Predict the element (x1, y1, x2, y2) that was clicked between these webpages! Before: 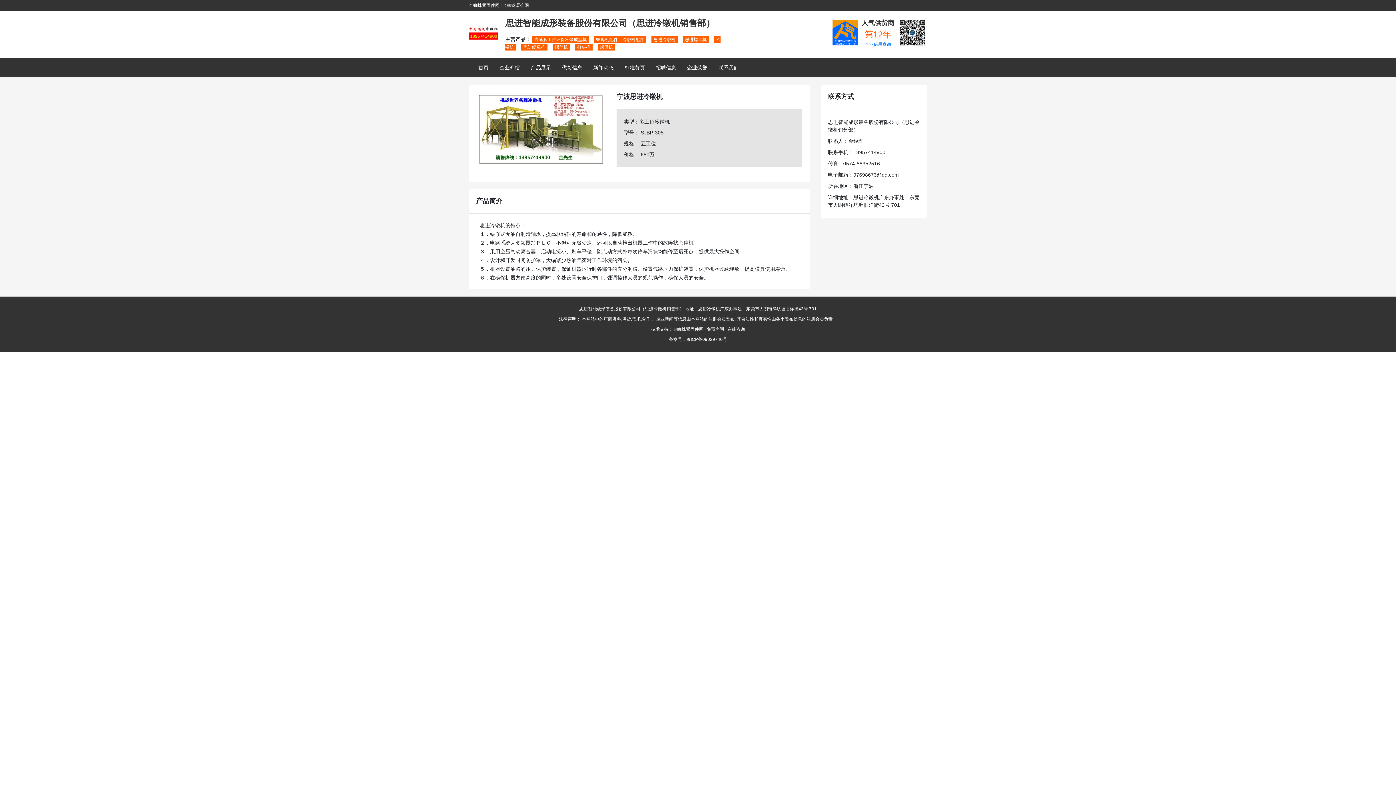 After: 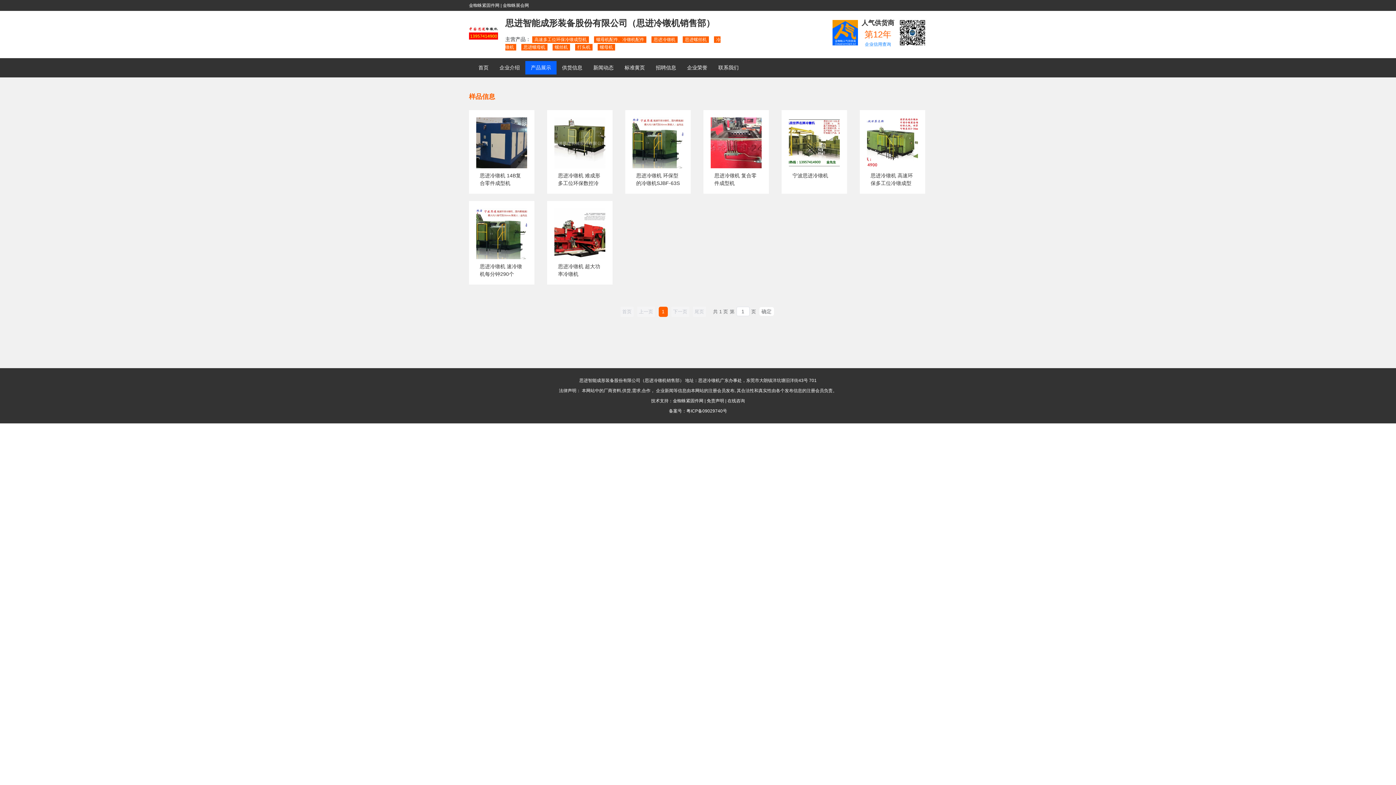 Action: bbox: (525, 61, 556, 74) label: 产品展示